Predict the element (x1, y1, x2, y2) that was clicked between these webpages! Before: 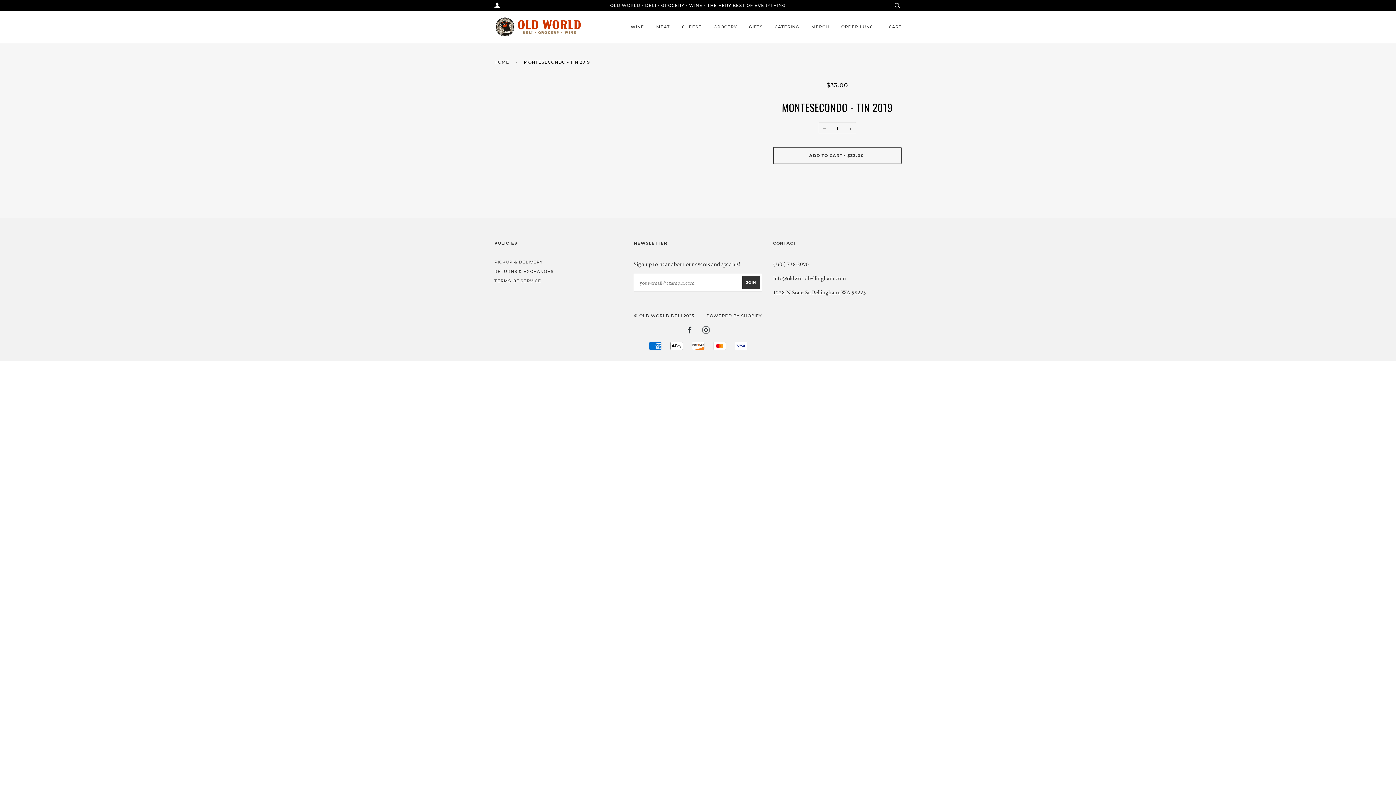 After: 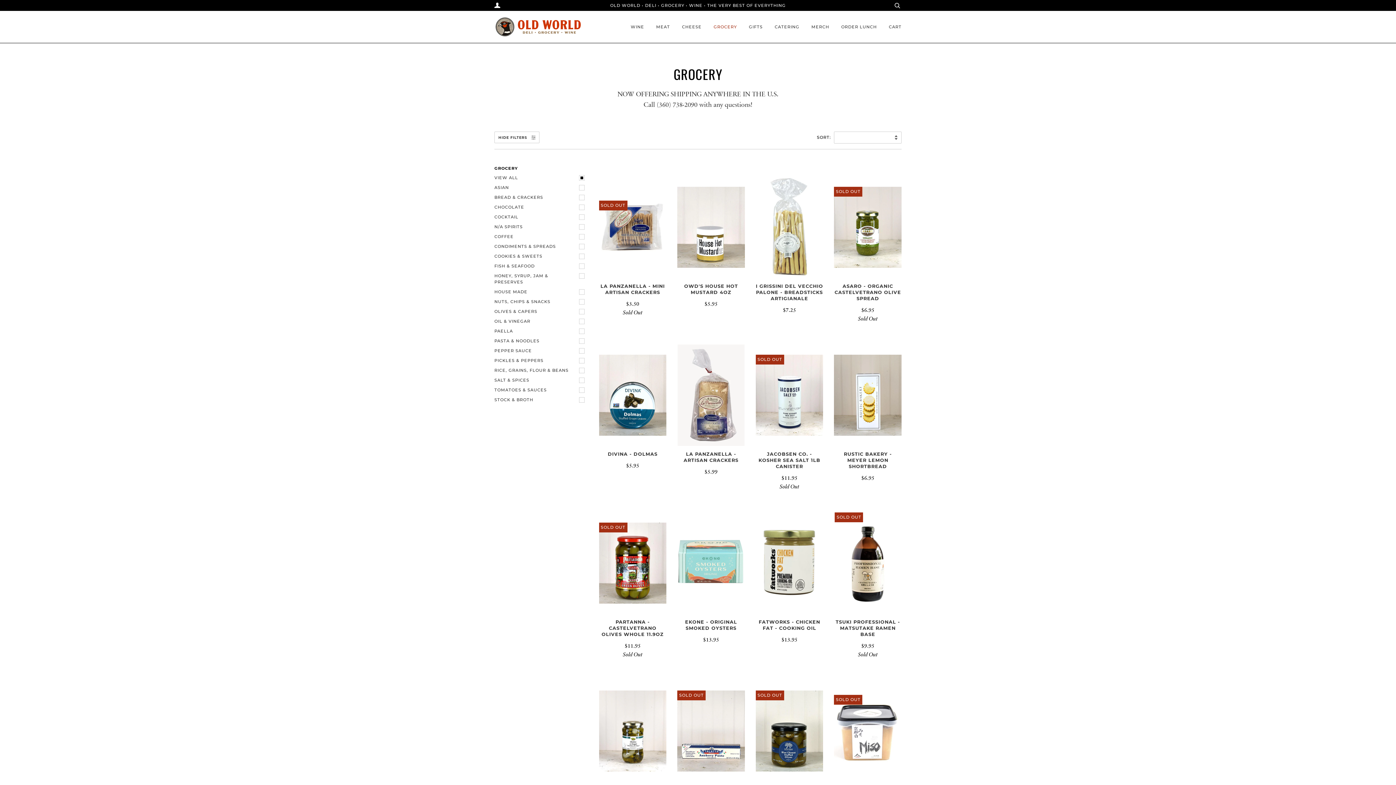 Action: label: GROCERY bbox: (702, 16, 737, 37)